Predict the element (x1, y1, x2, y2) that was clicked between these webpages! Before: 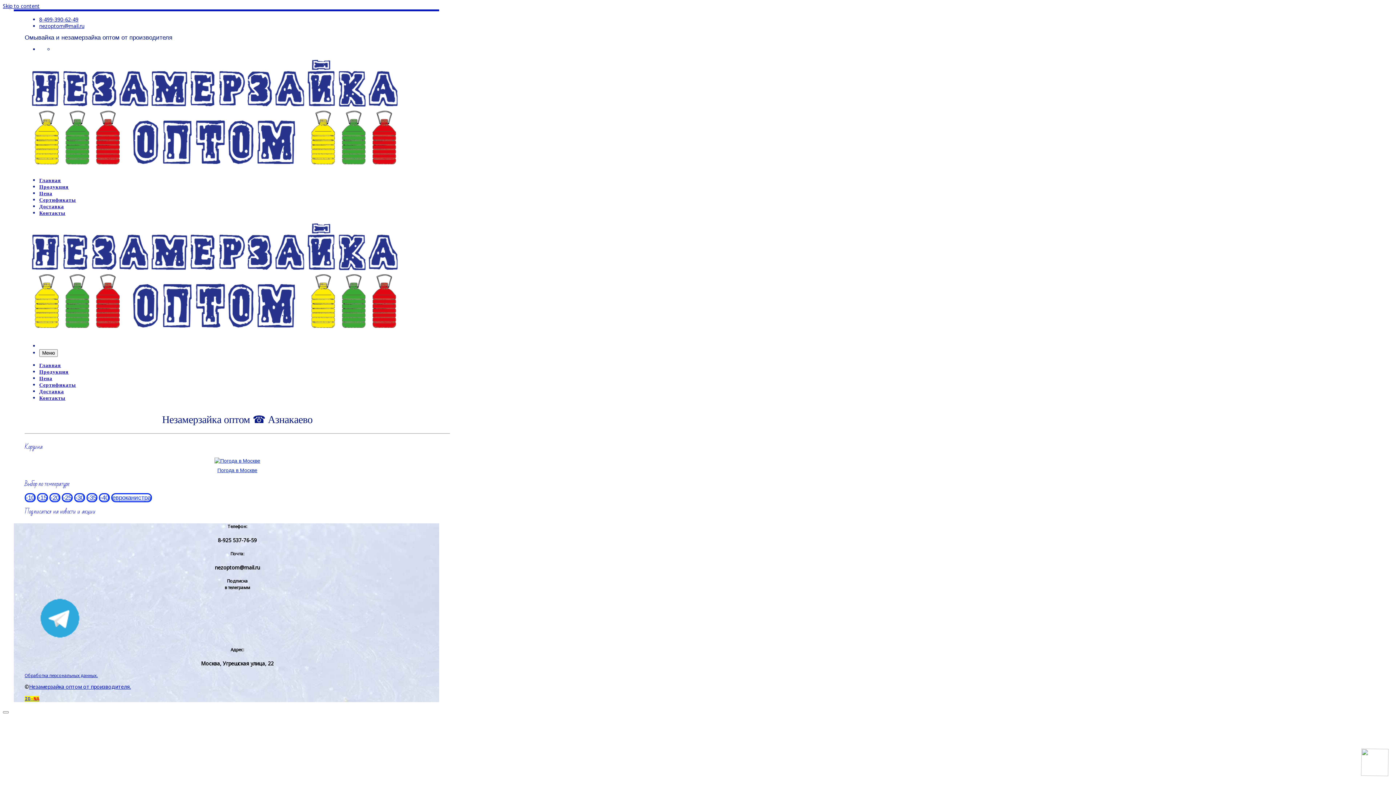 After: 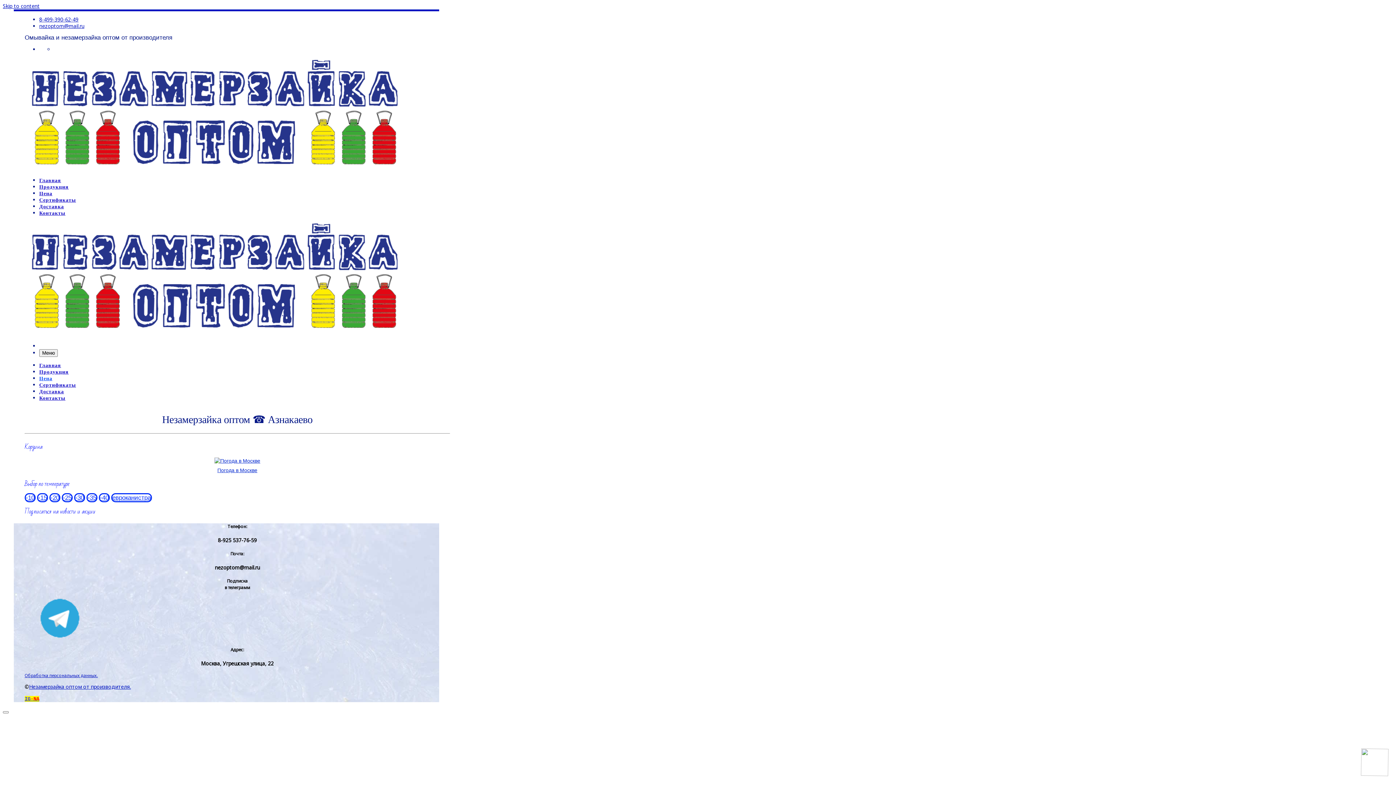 Action: label: Цена bbox: (39, 375, 52, 381)